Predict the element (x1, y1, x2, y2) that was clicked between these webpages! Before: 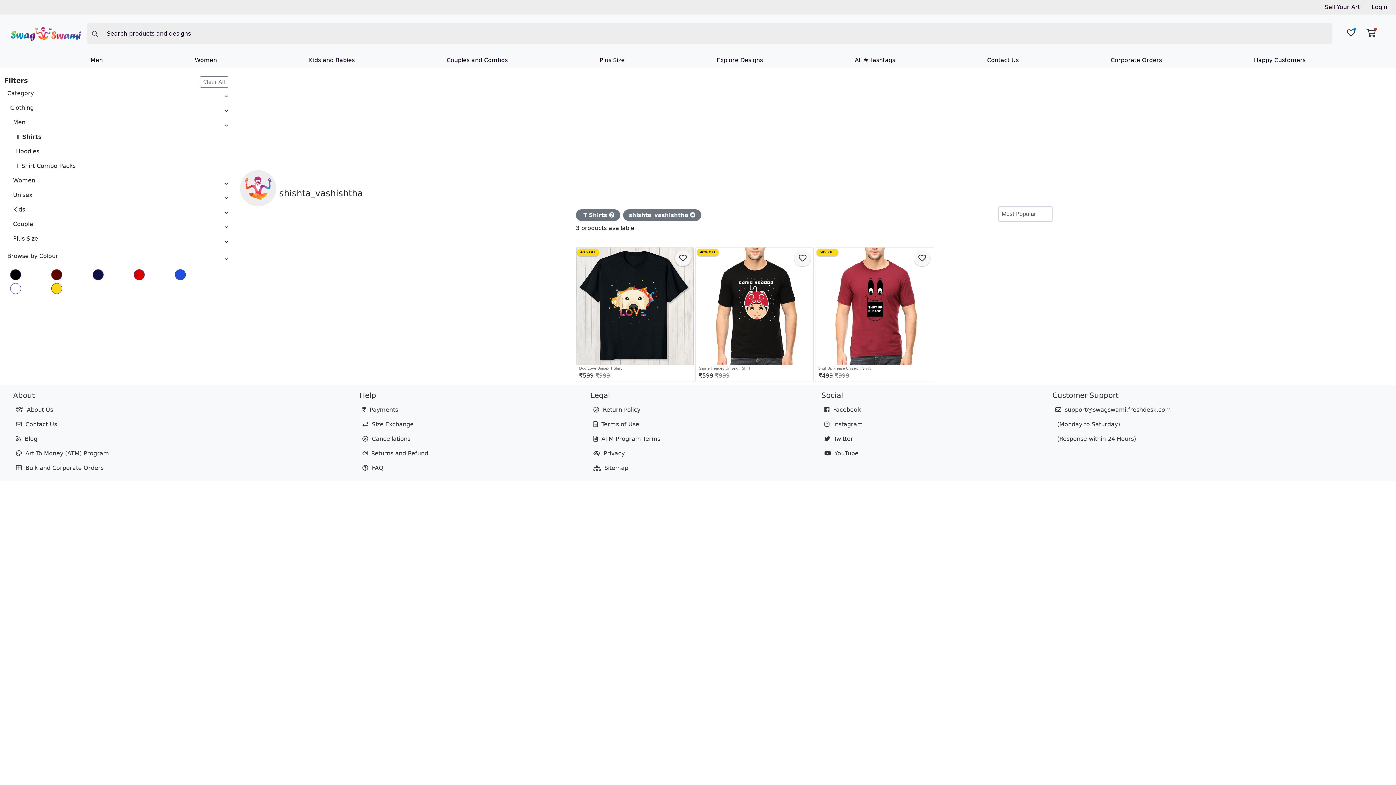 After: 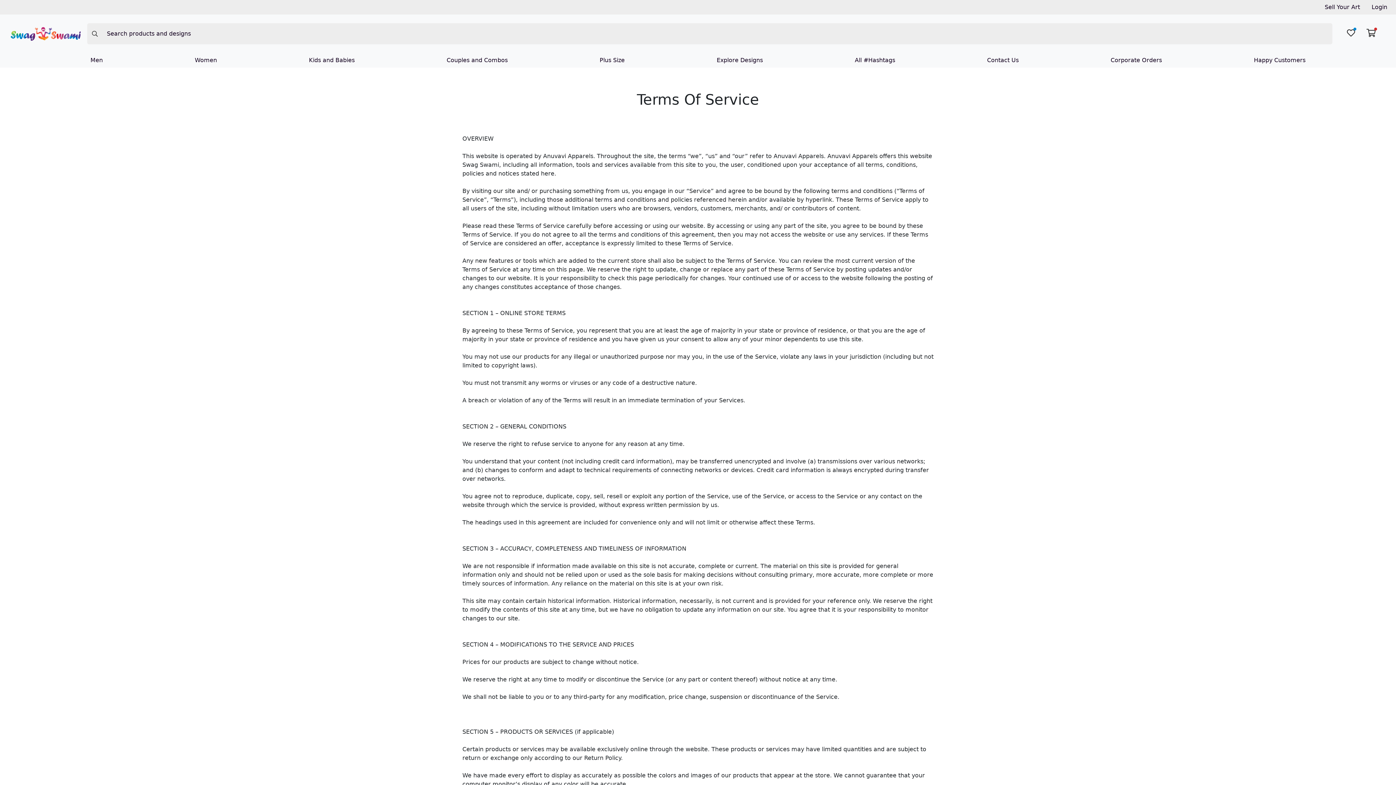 Action: label:   Terms of Use bbox: (587, 326, 814, 340)